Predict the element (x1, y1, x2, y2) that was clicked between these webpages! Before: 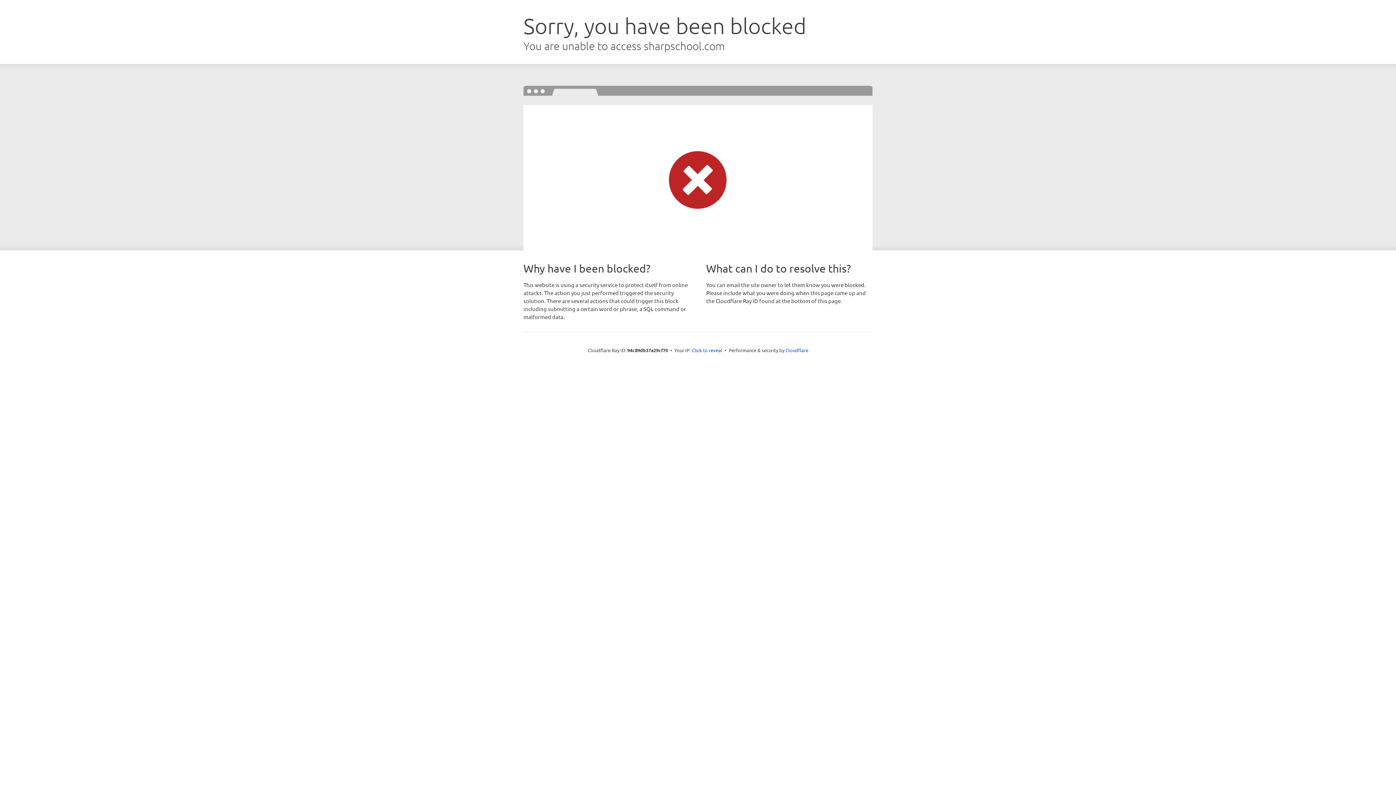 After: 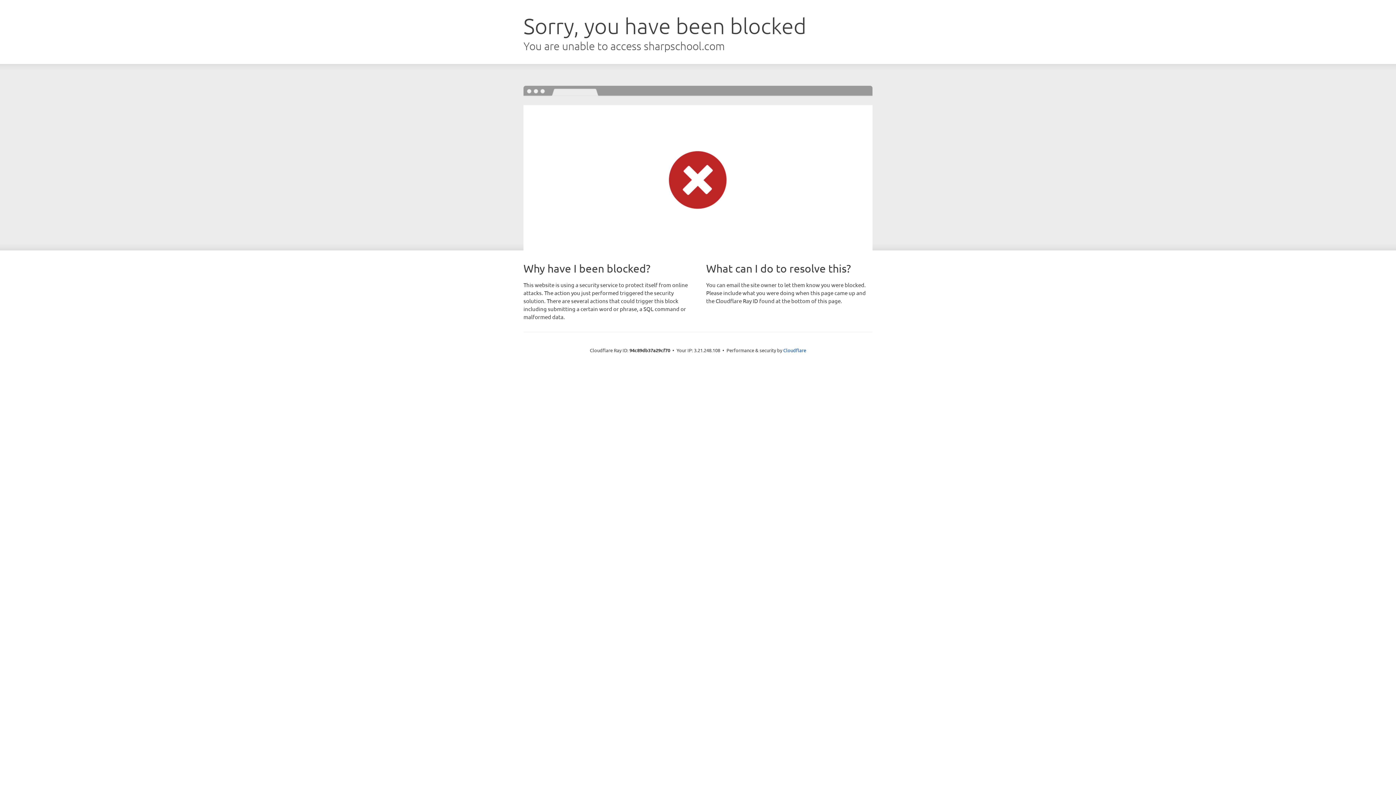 Action: label: Click to reveal bbox: (692, 346, 722, 353)